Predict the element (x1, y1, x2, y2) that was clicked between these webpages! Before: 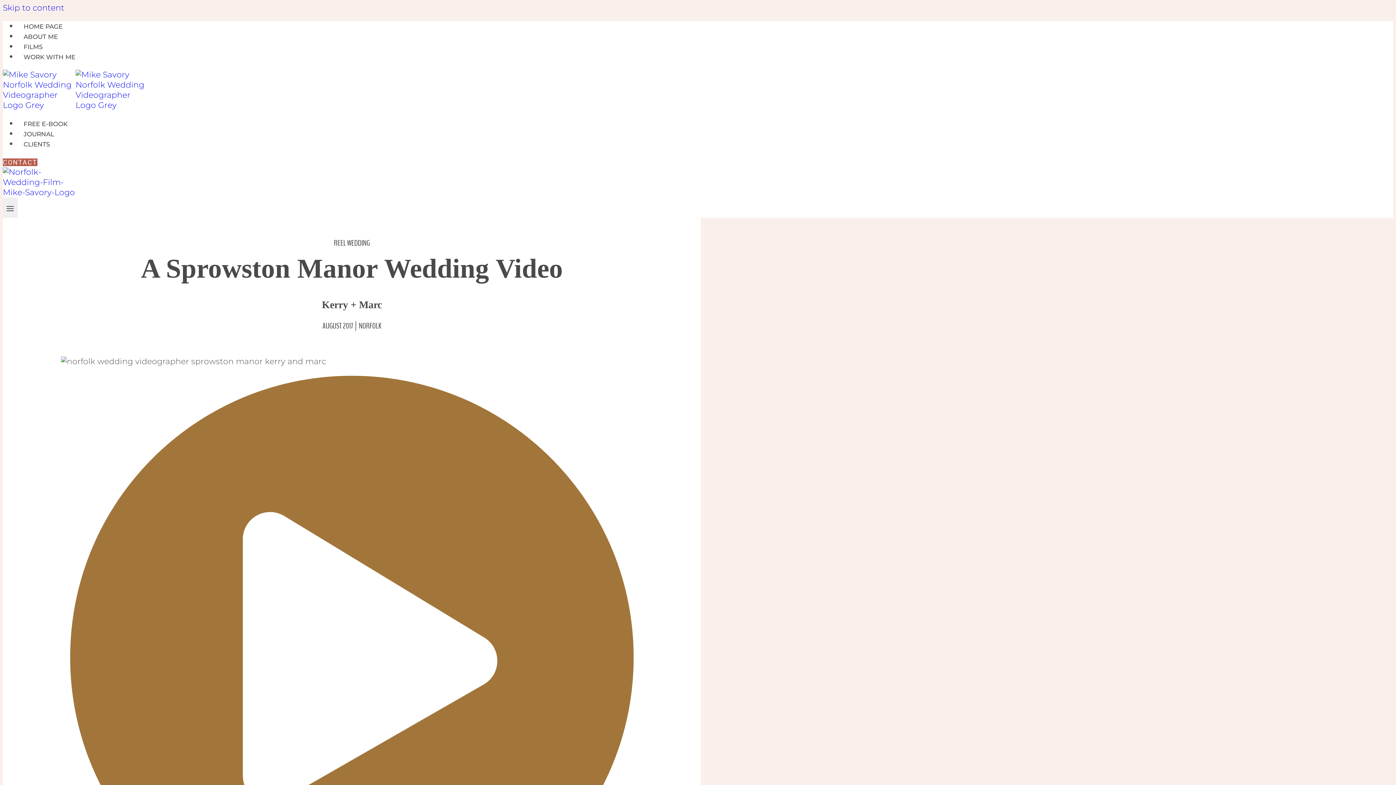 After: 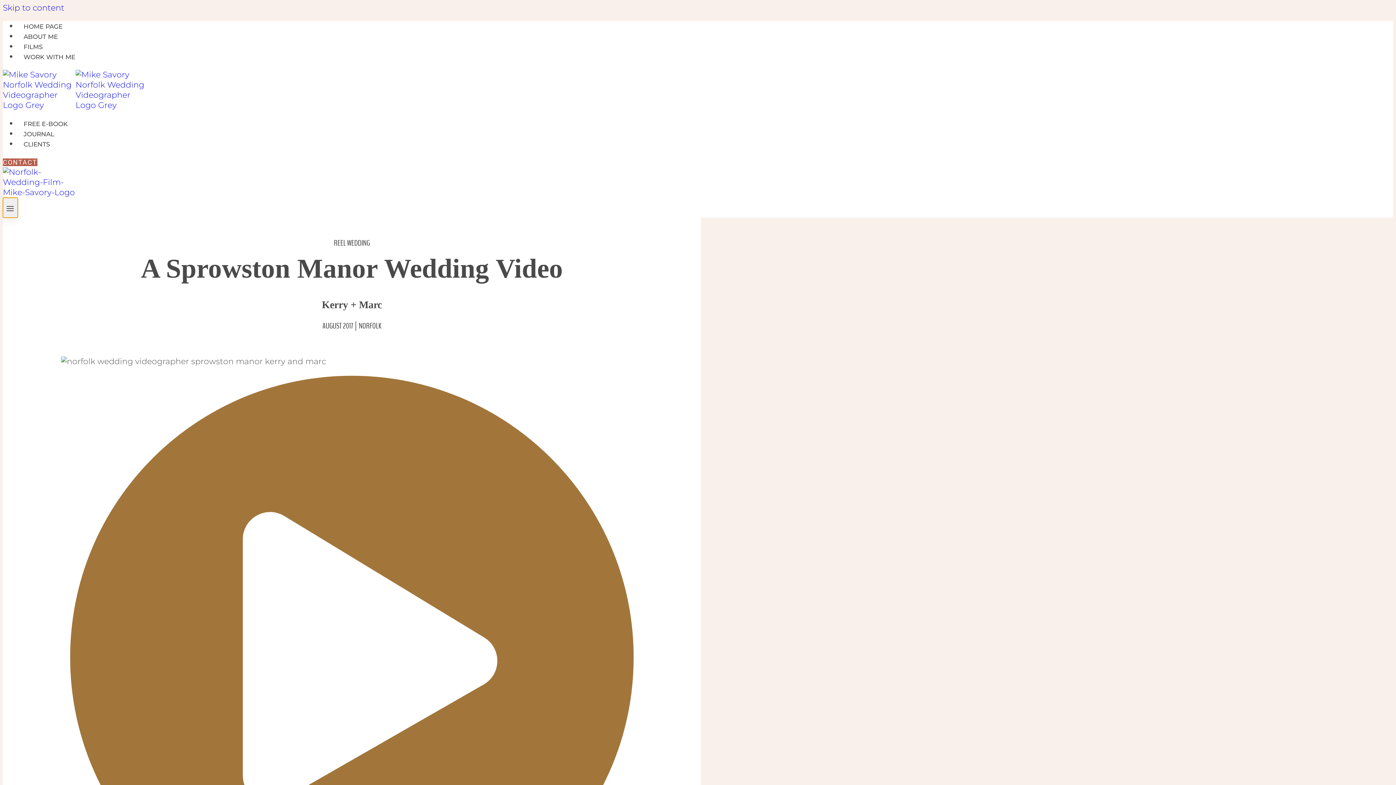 Action: bbox: (2, 197, 17, 217) label: Open menu